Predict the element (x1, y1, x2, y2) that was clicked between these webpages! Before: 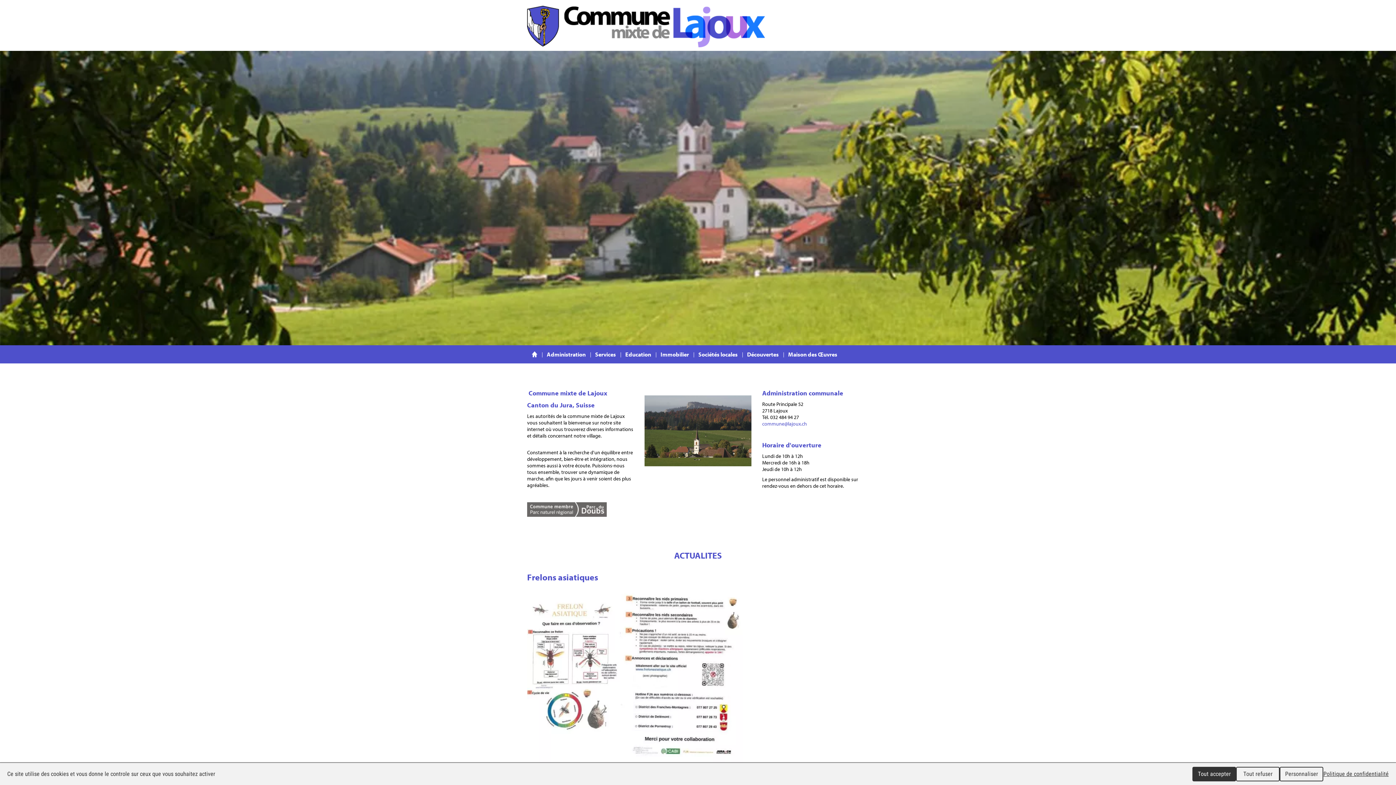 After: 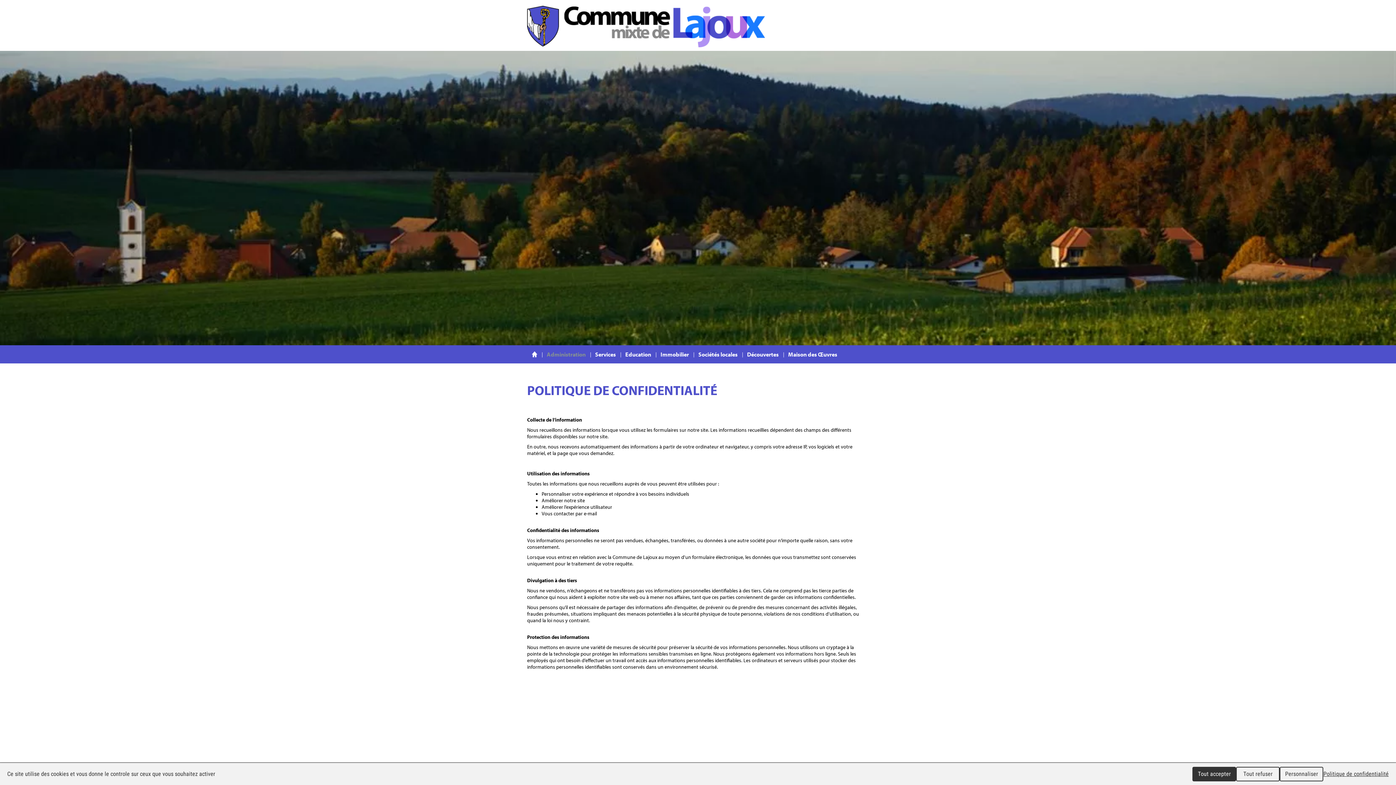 Action: bbox: (1323, 766, 1389, 781) label: Politique de confidentialité